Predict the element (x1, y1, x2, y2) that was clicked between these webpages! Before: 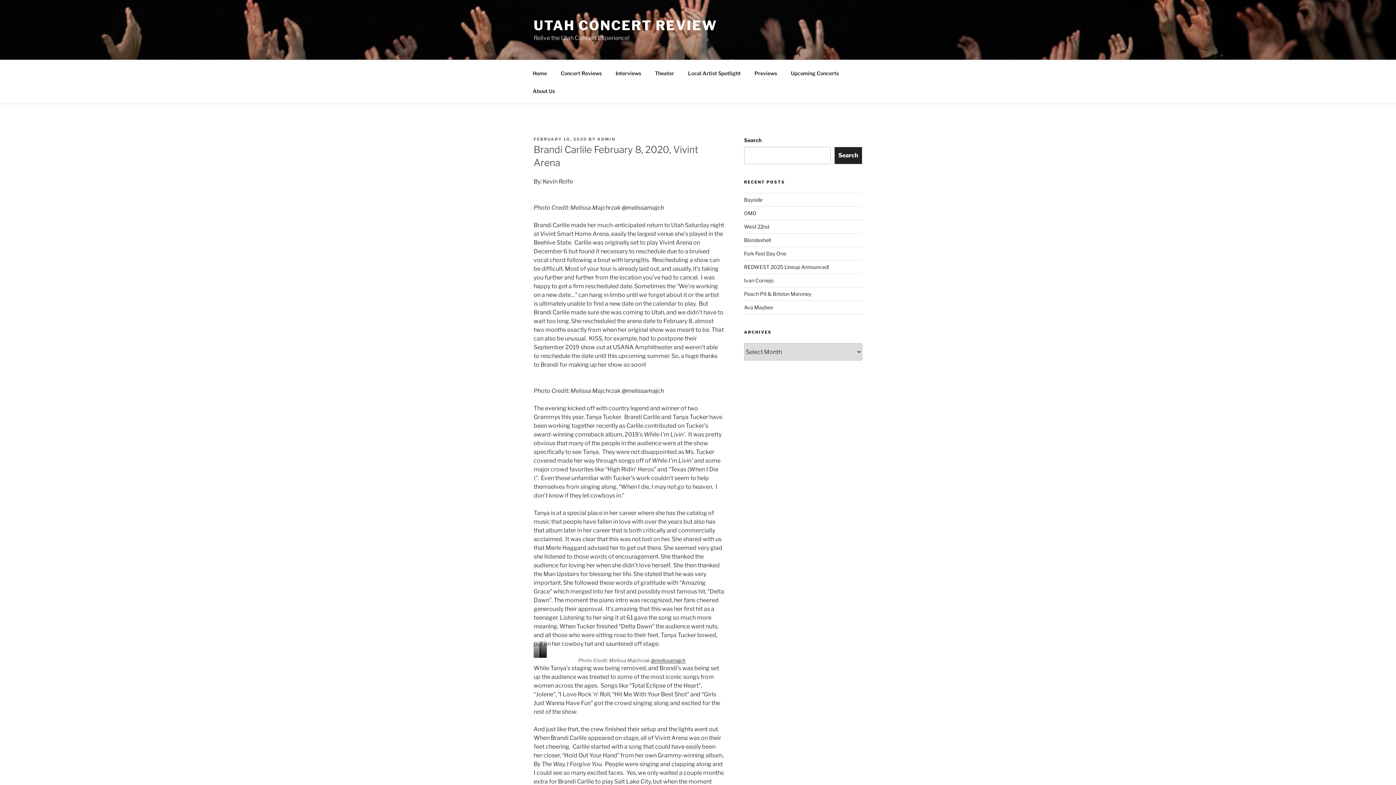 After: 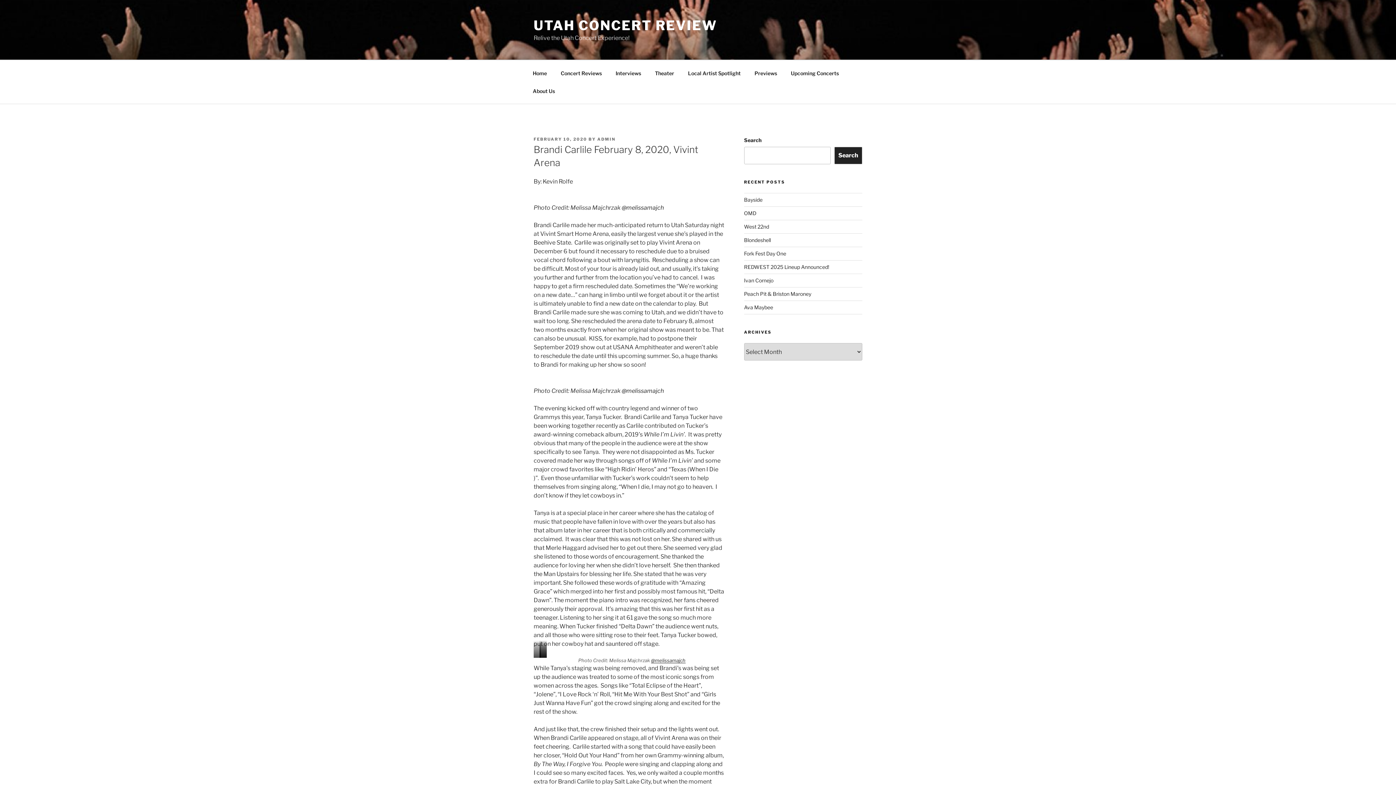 Action: bbox: (533, 136, 587, 141) label: FEBRUARY 10, 2020